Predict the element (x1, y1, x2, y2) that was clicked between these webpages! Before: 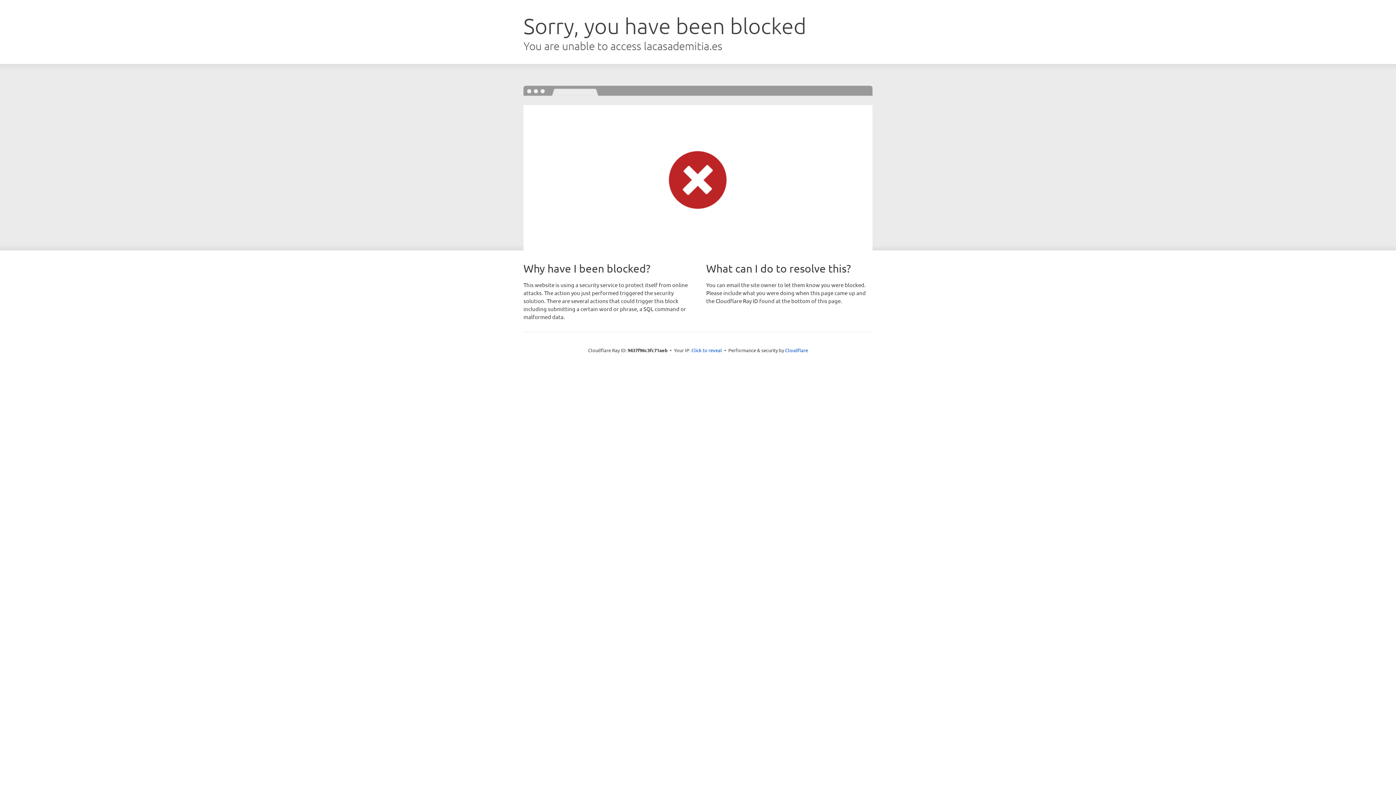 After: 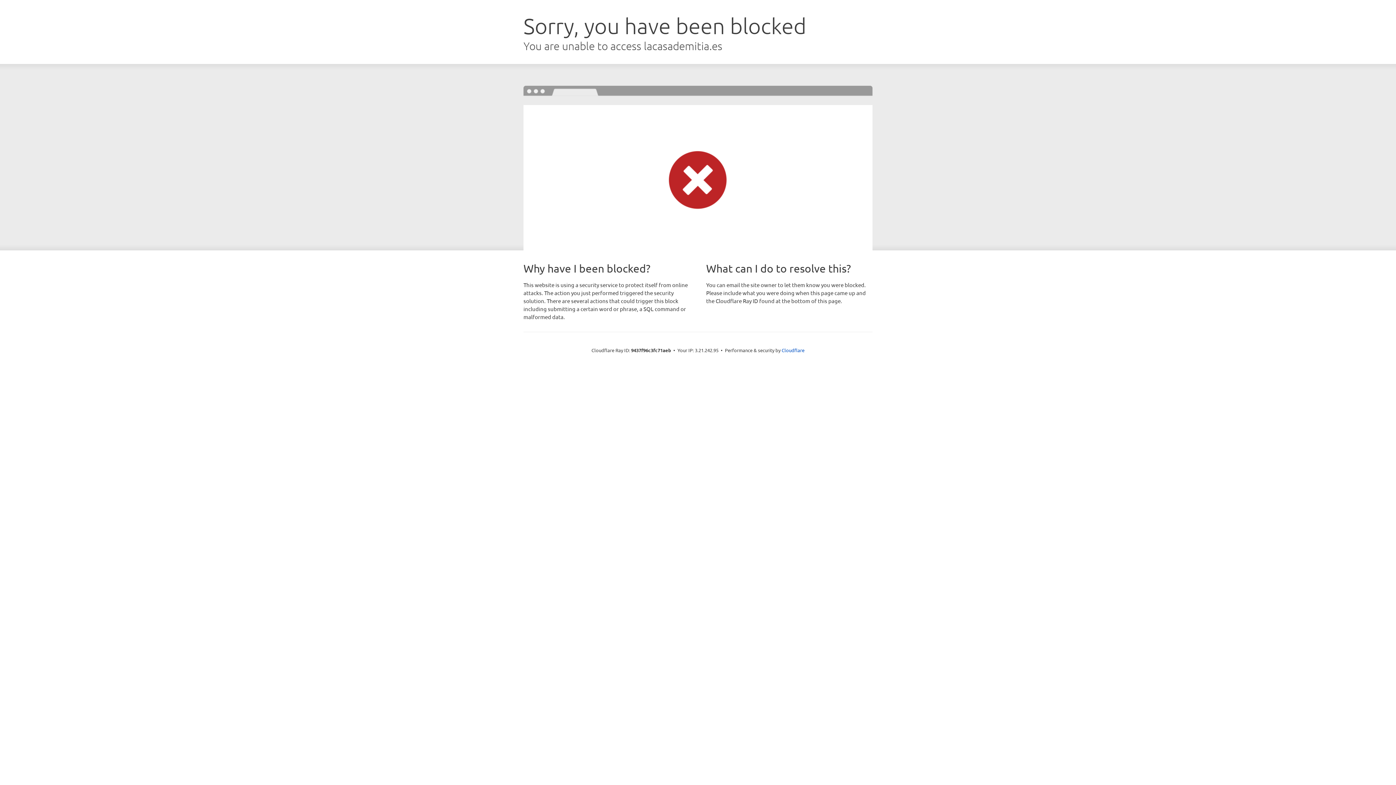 Action: label: Click to reveal bbox: (691, 346, 722, 353)